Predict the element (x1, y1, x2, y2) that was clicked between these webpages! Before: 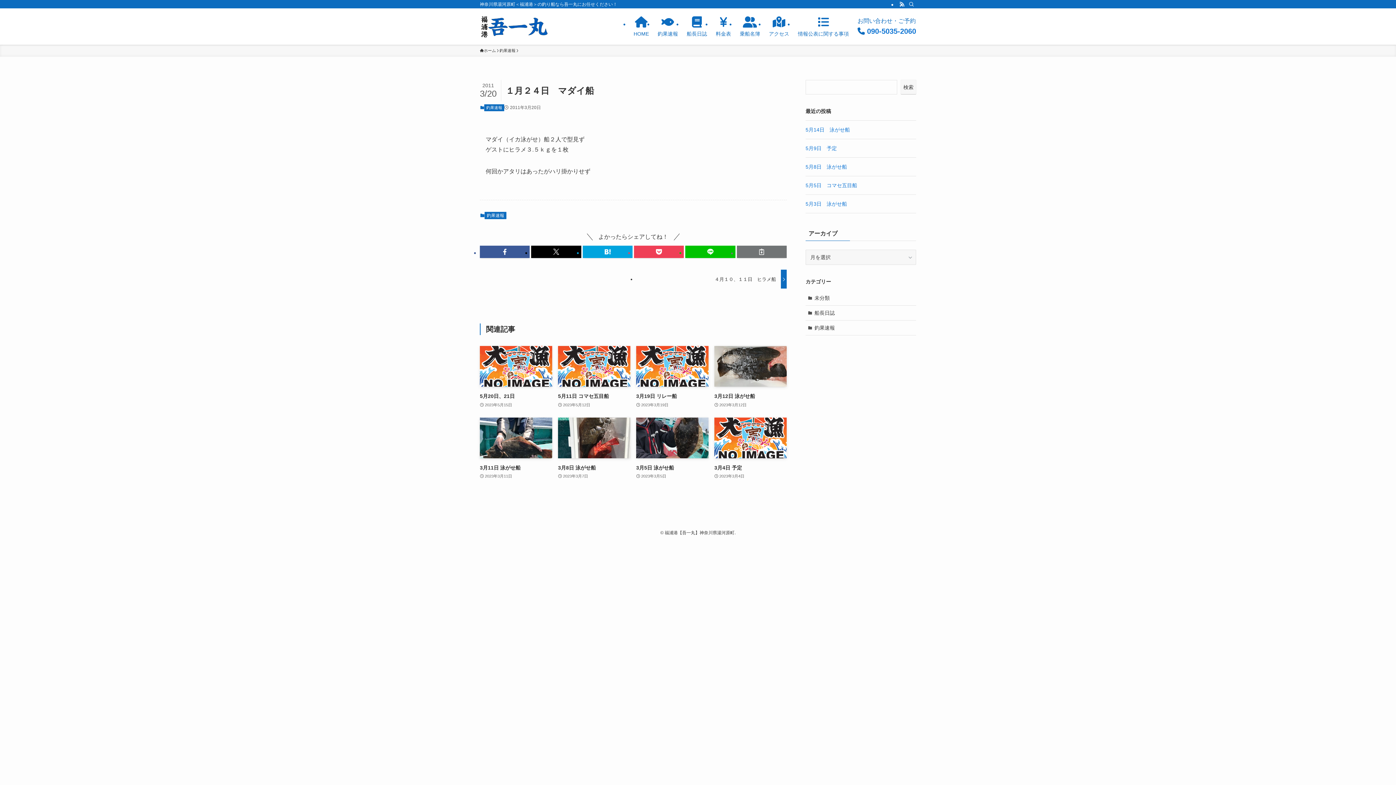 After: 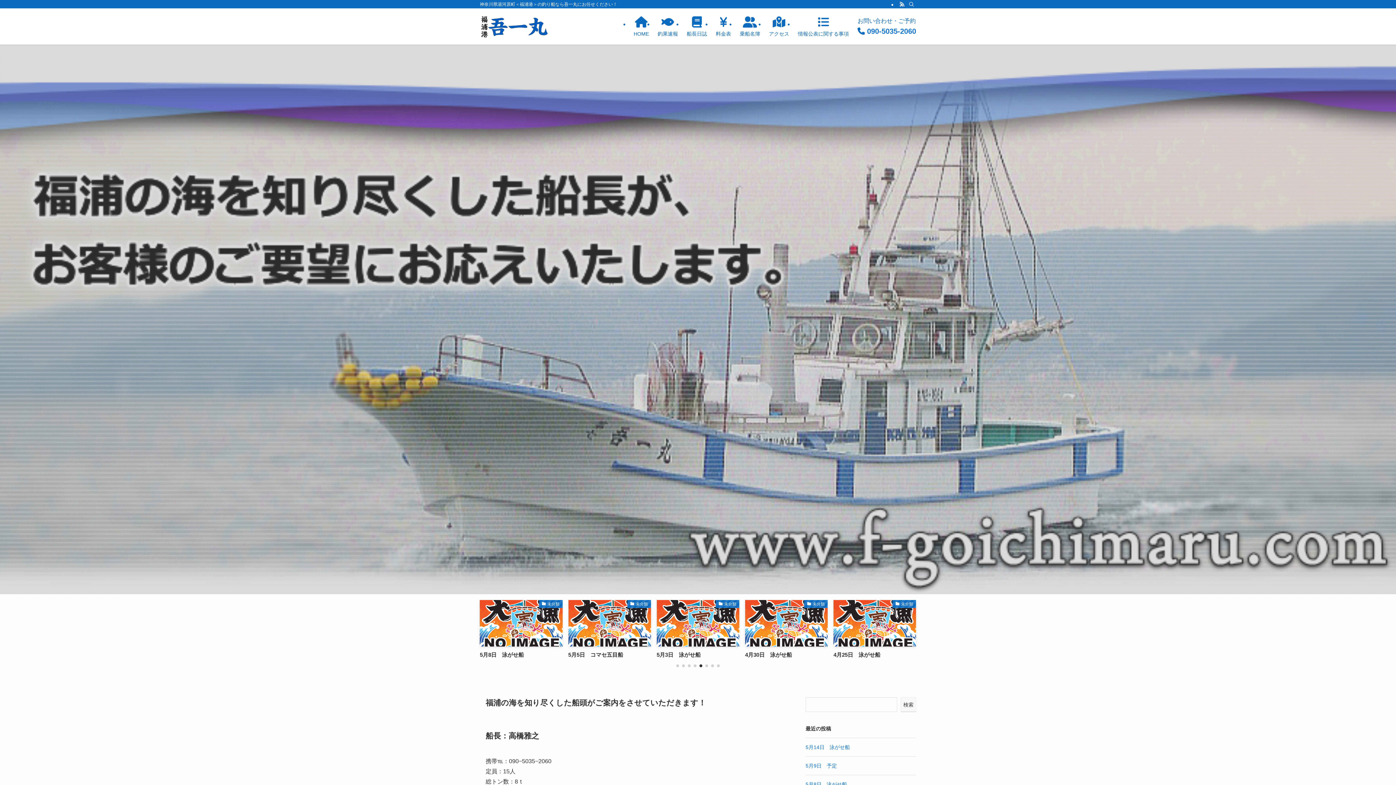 Action: label: 
HOME bbox: (629, 8, 653, 44)